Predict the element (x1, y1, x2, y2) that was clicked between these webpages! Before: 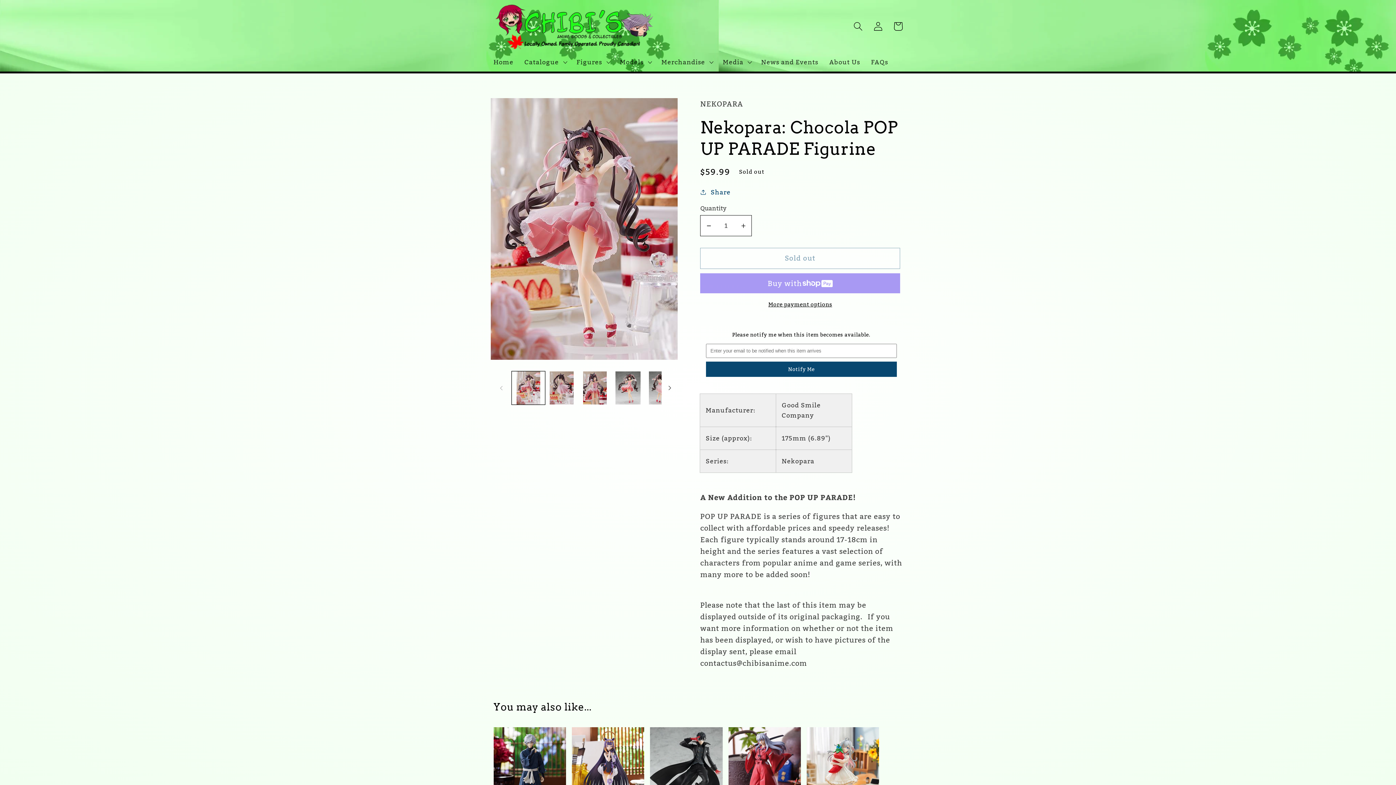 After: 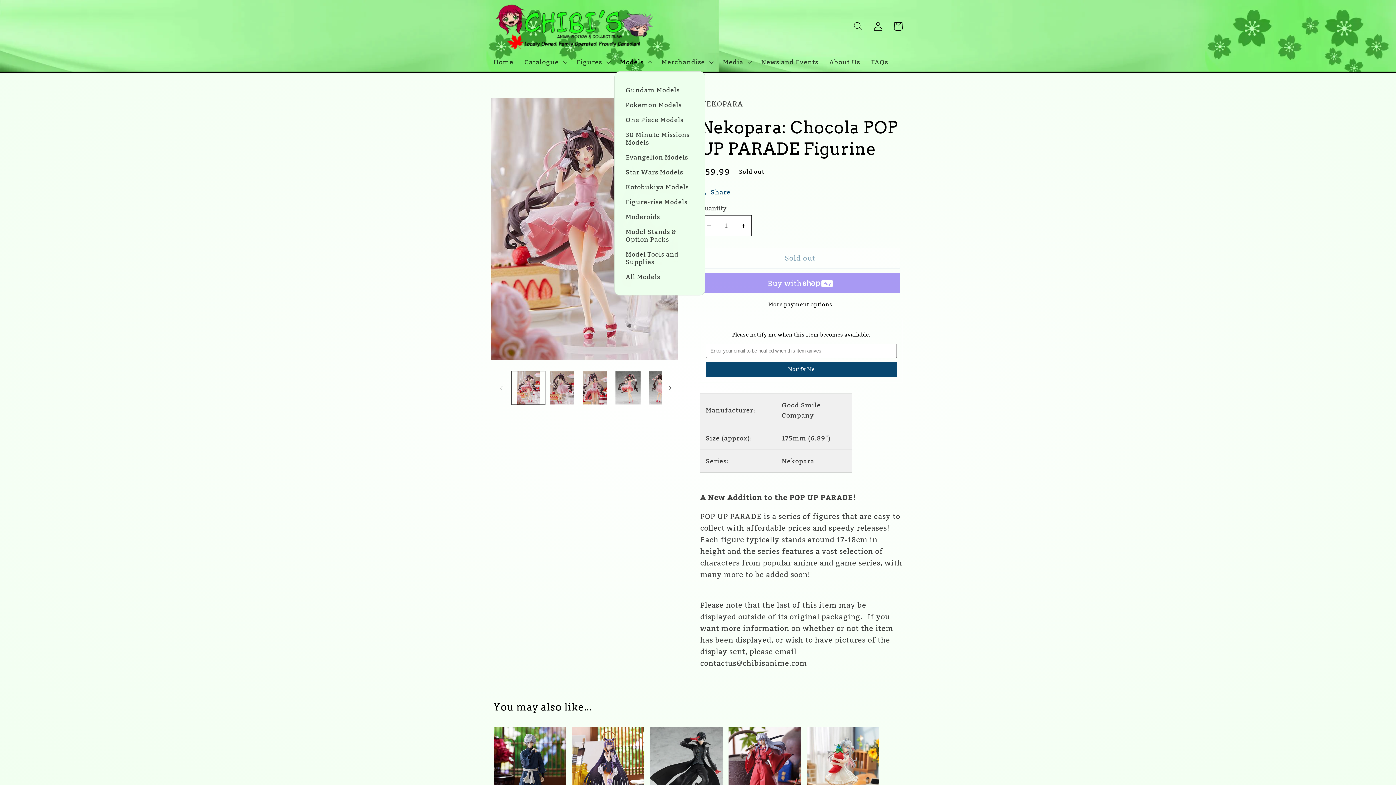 Action: bbox: (614, 52, 656, 71) label: Models